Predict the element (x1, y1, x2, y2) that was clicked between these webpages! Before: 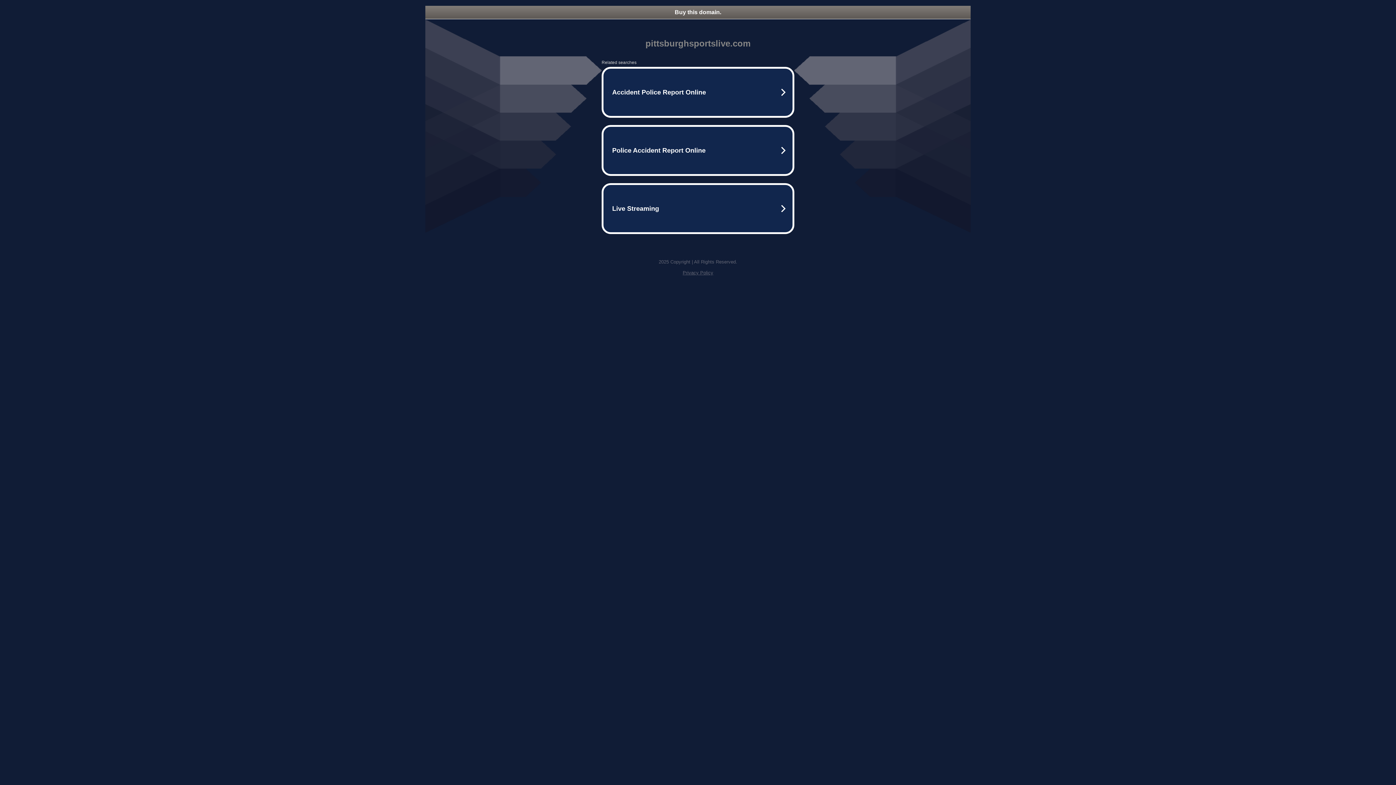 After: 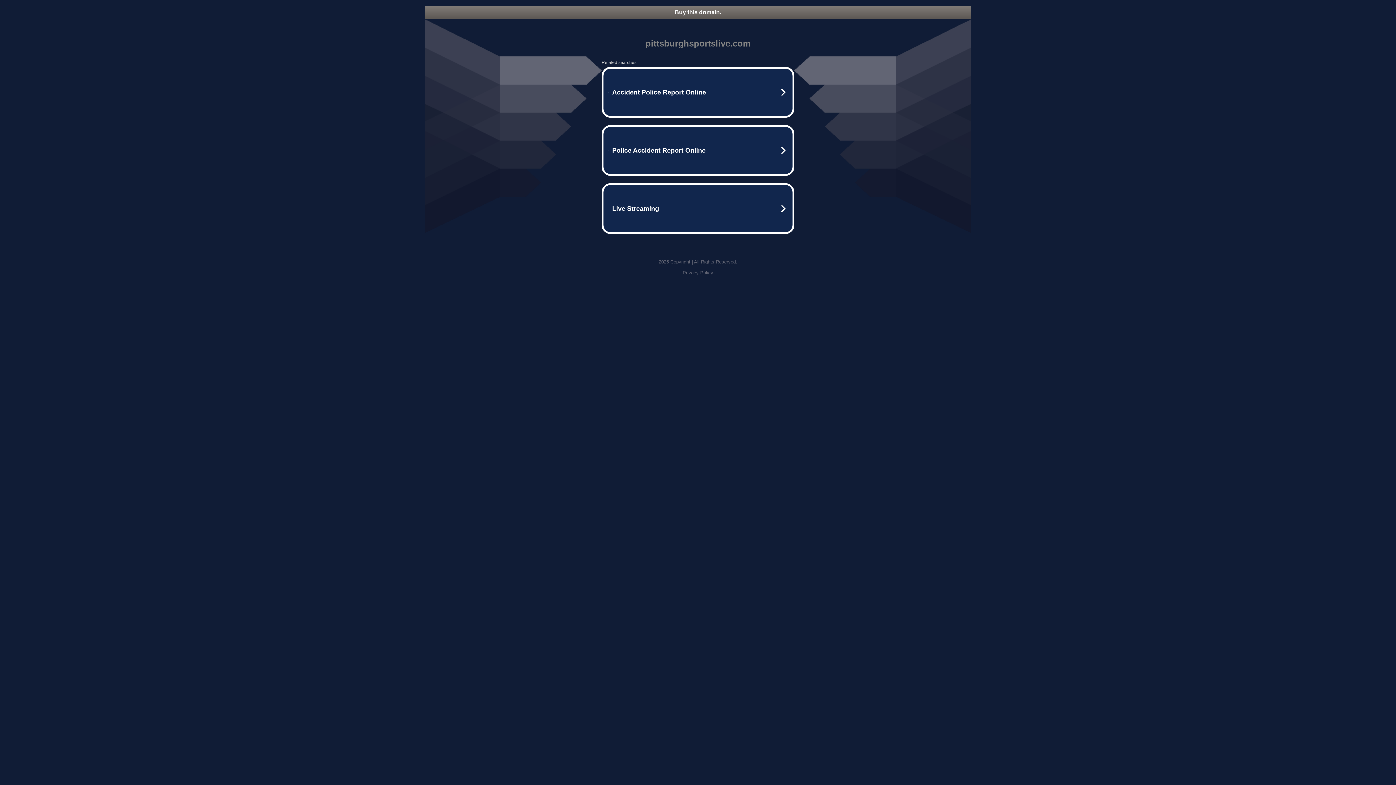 Action: label: Buy this domain. bbox: (425, 5, 970, 18)